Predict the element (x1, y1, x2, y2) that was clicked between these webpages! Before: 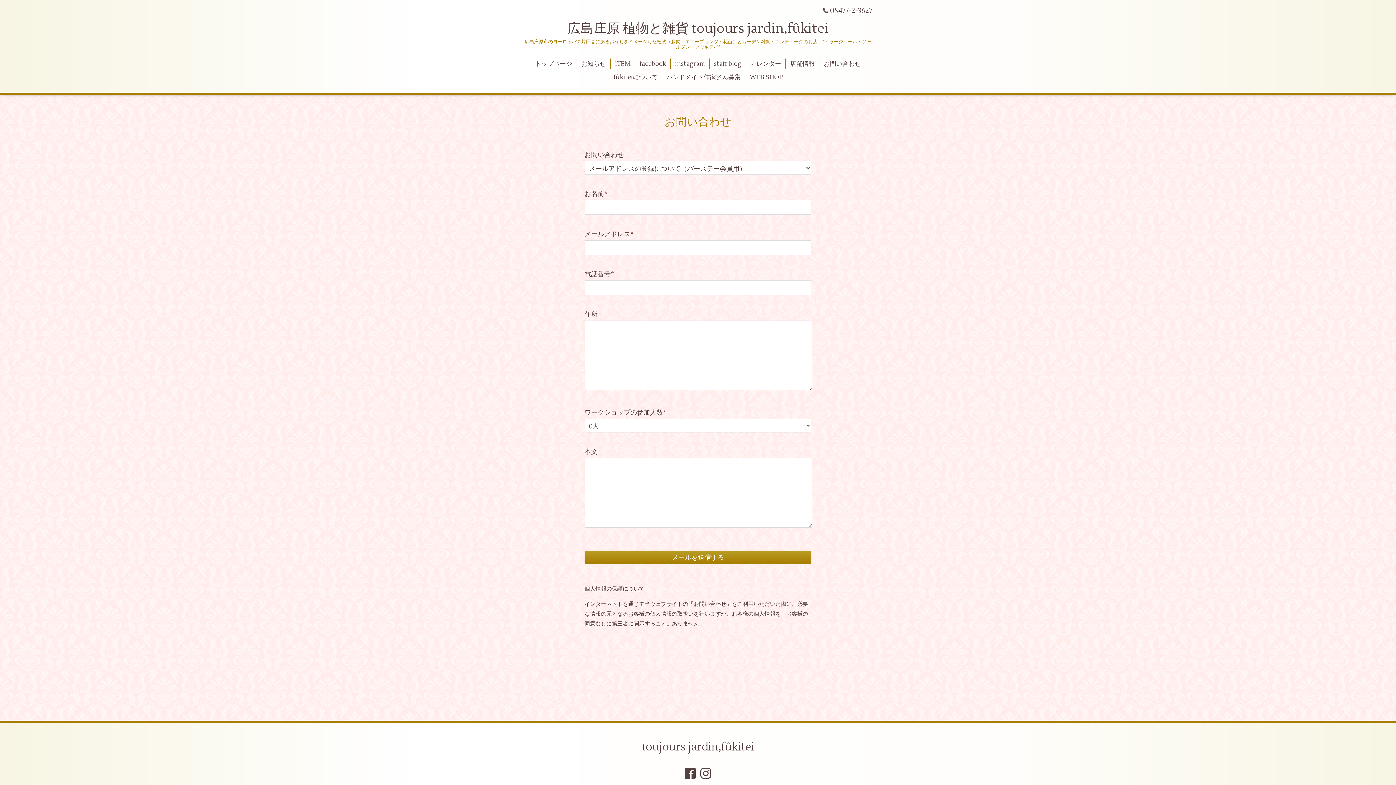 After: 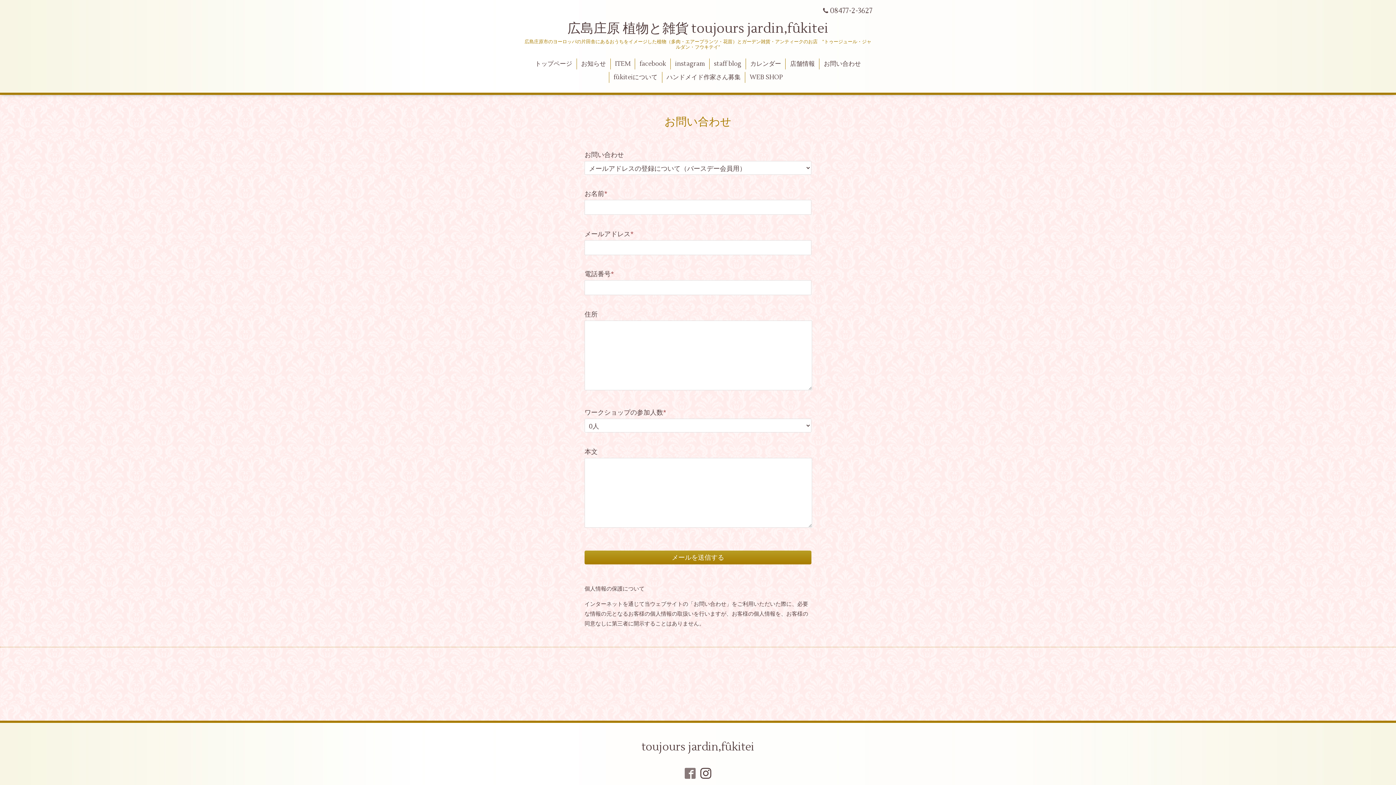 Action: bbox: (683, 773, 698, 780) label:  